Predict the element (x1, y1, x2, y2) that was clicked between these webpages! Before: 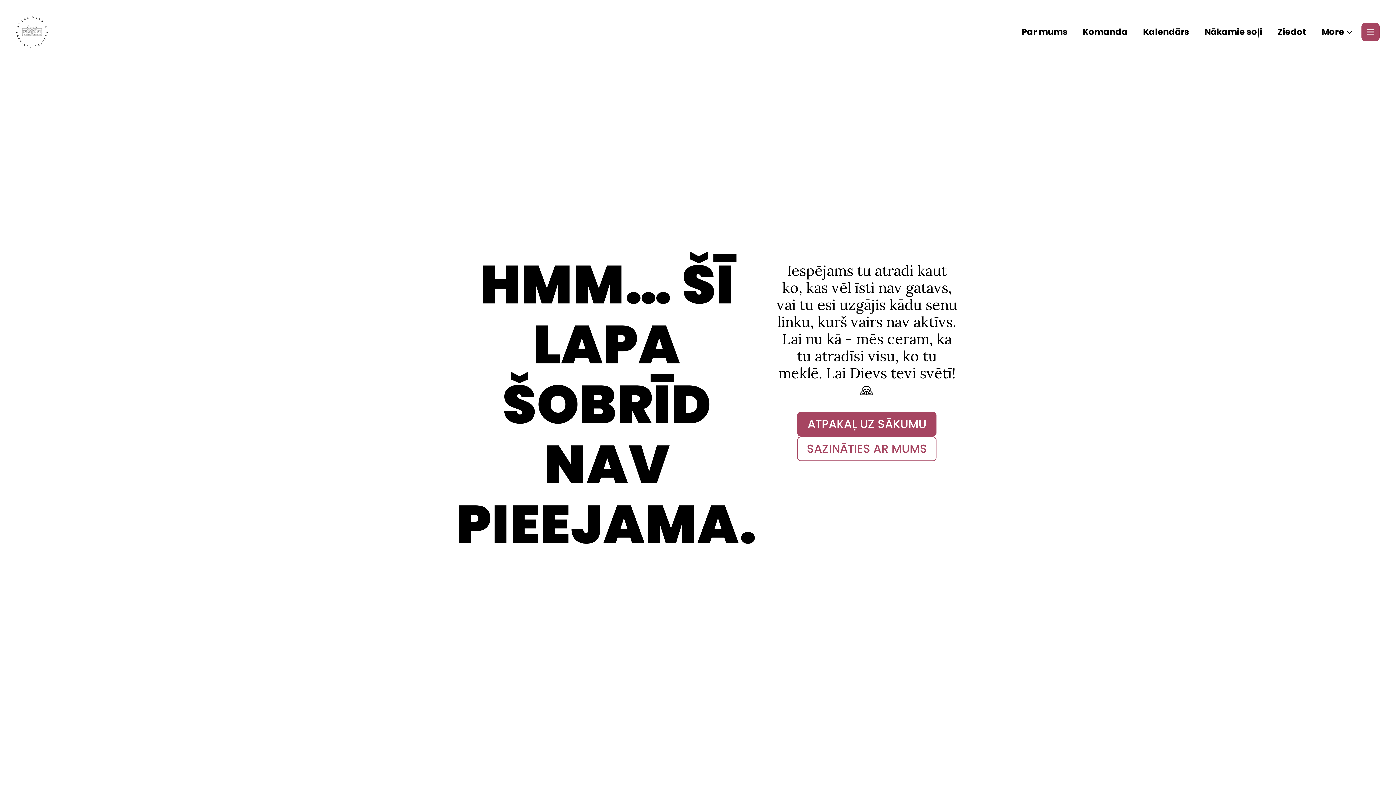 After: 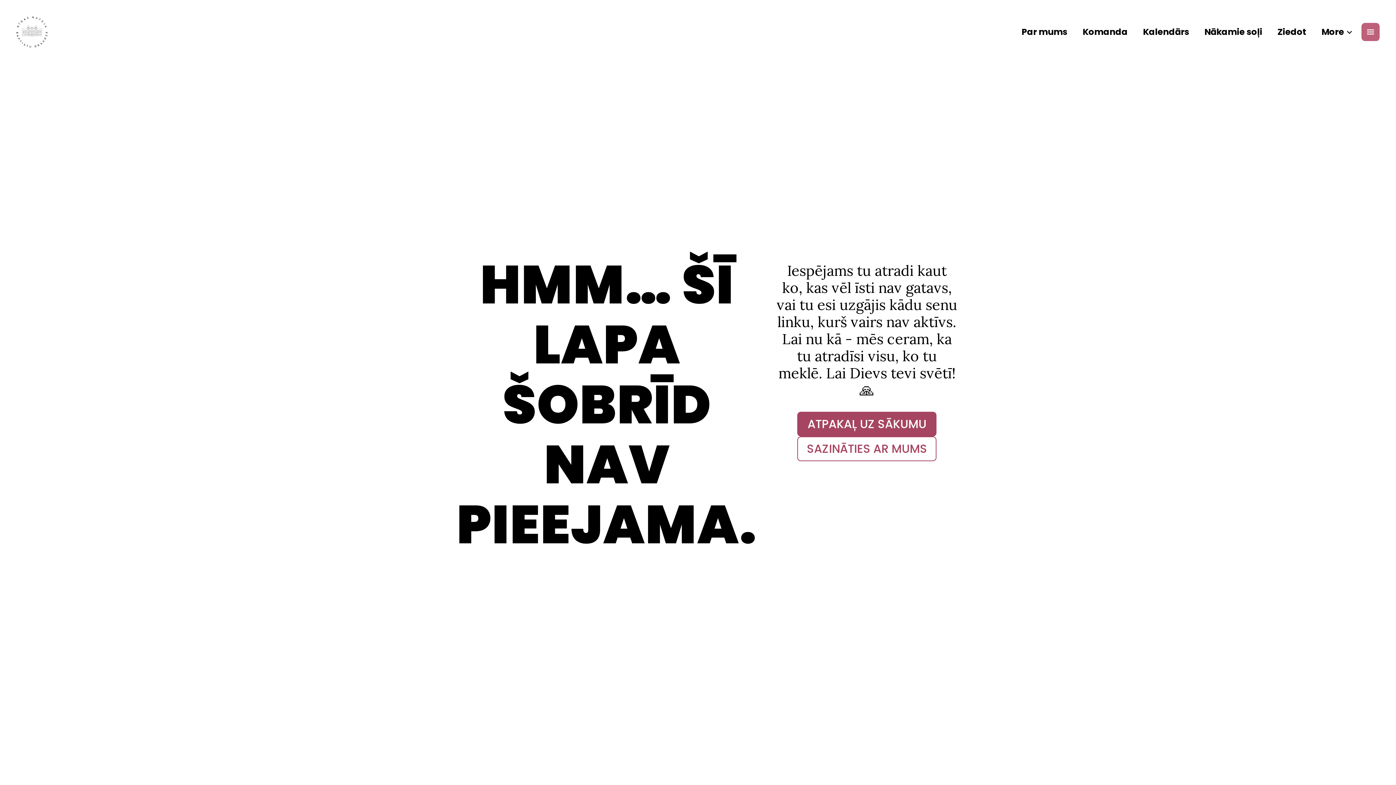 Action: bbox: (1361, 22, 1380, 41)